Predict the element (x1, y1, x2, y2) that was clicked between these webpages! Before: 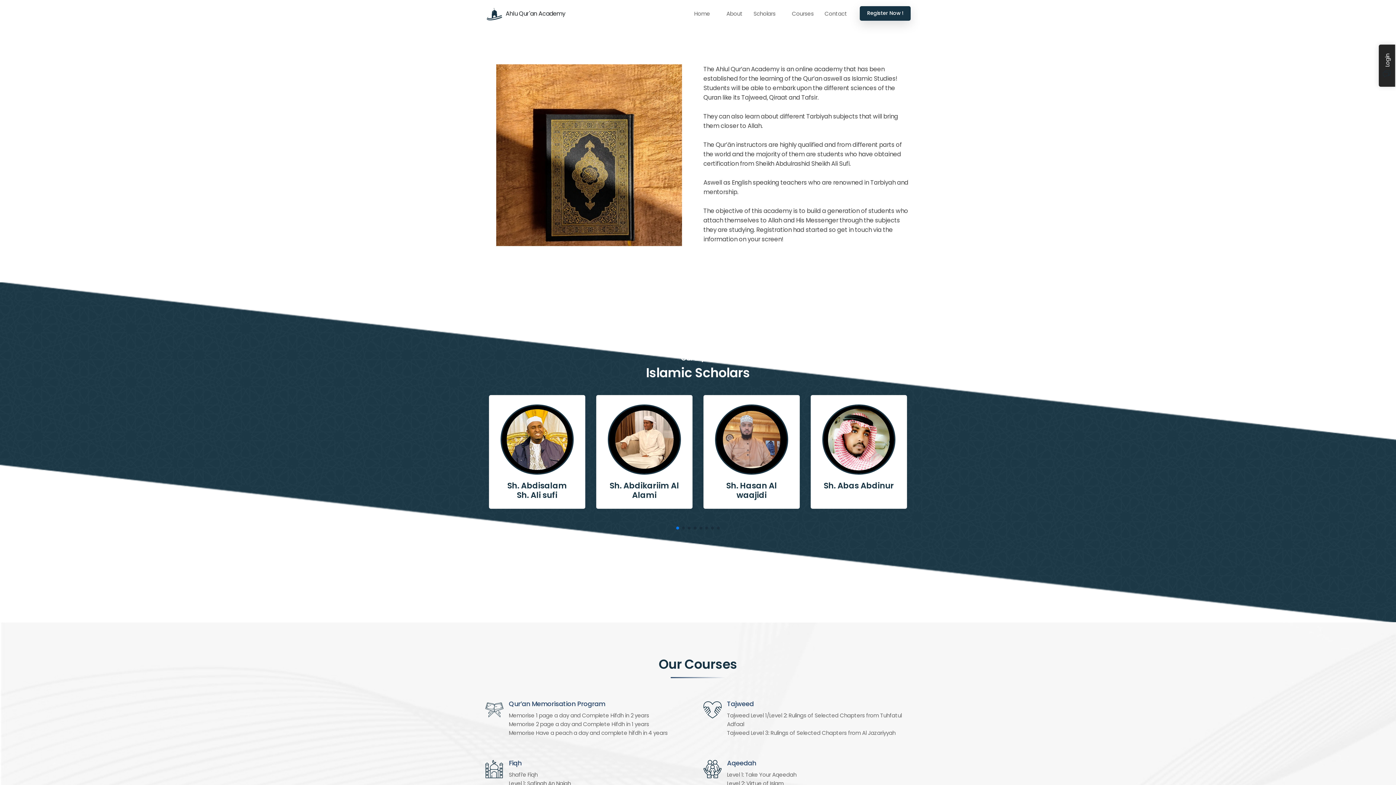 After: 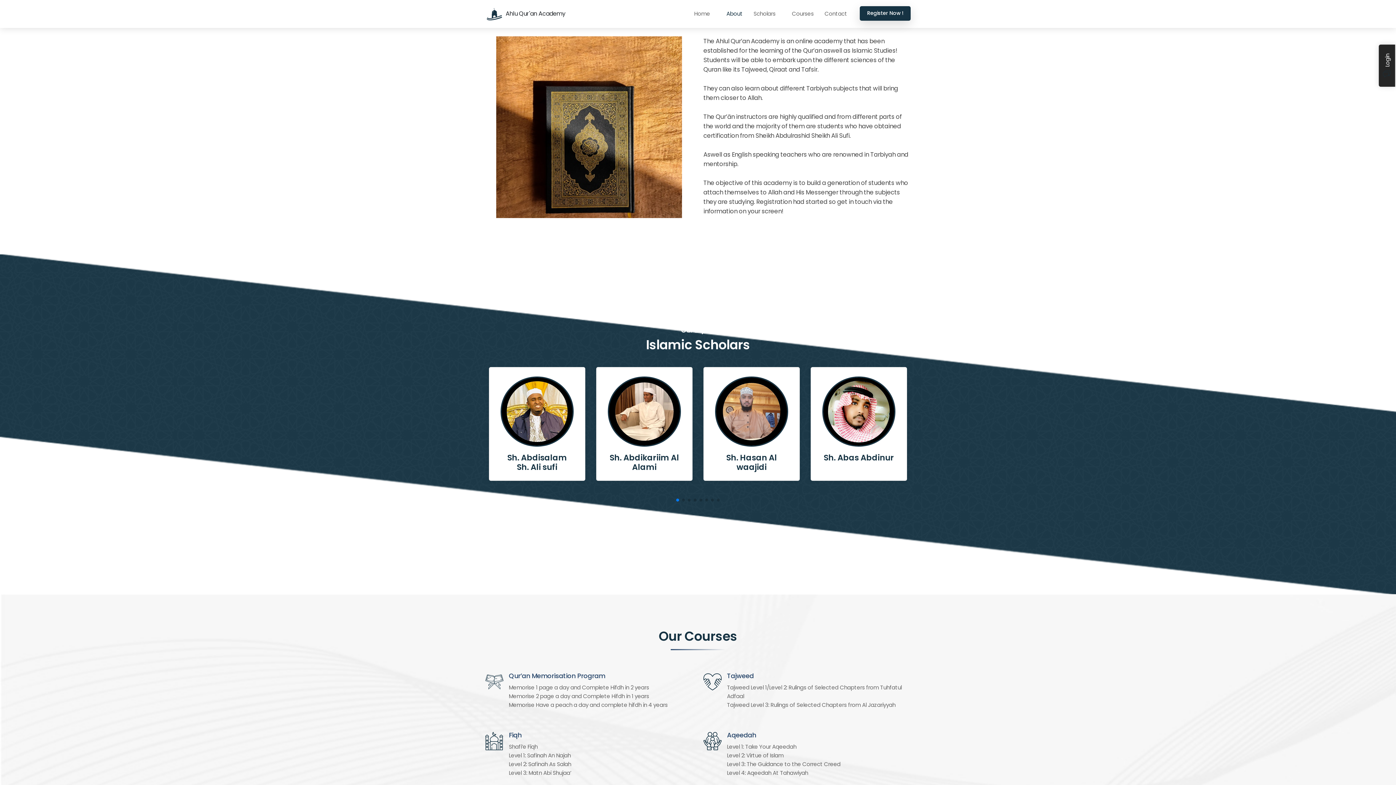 Action: label: About bbox: (726, 9, 742, 17)